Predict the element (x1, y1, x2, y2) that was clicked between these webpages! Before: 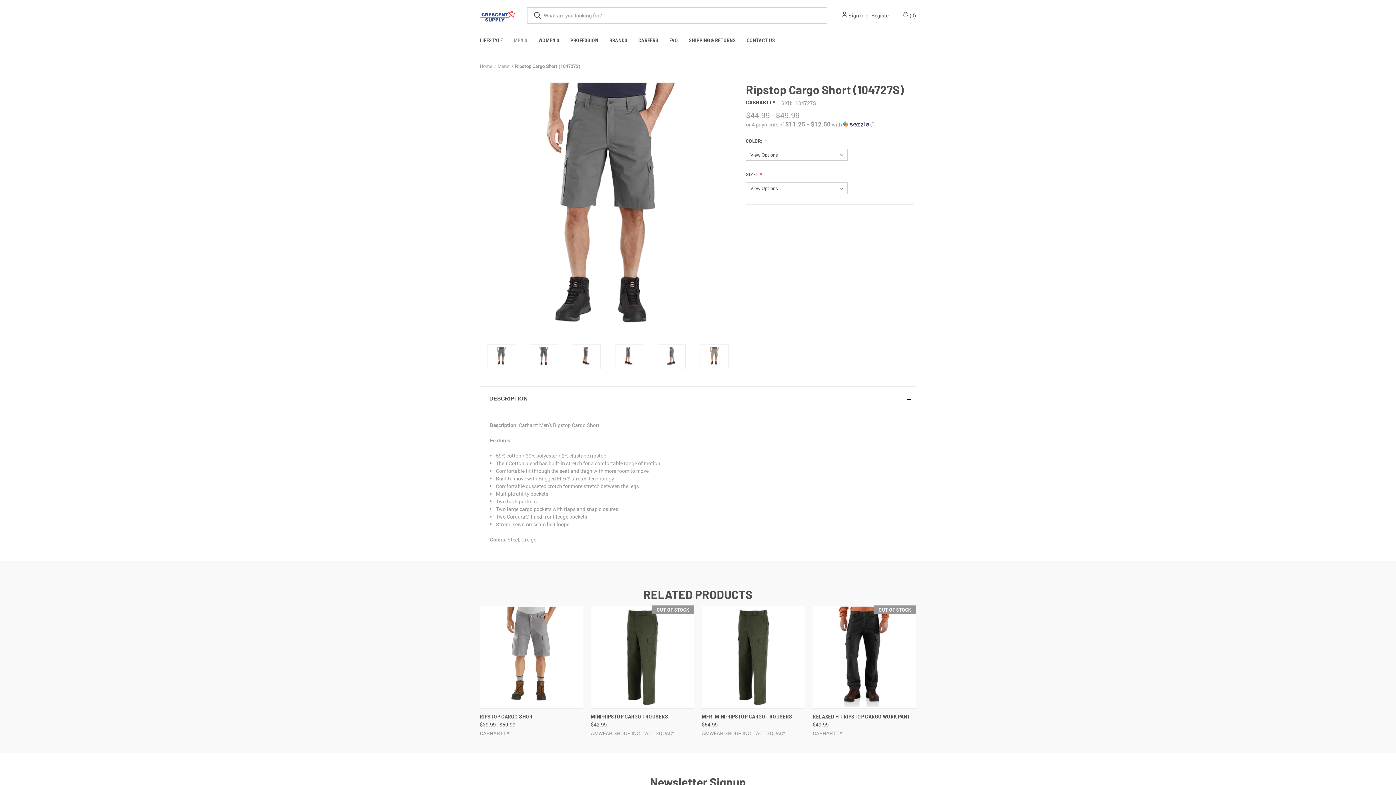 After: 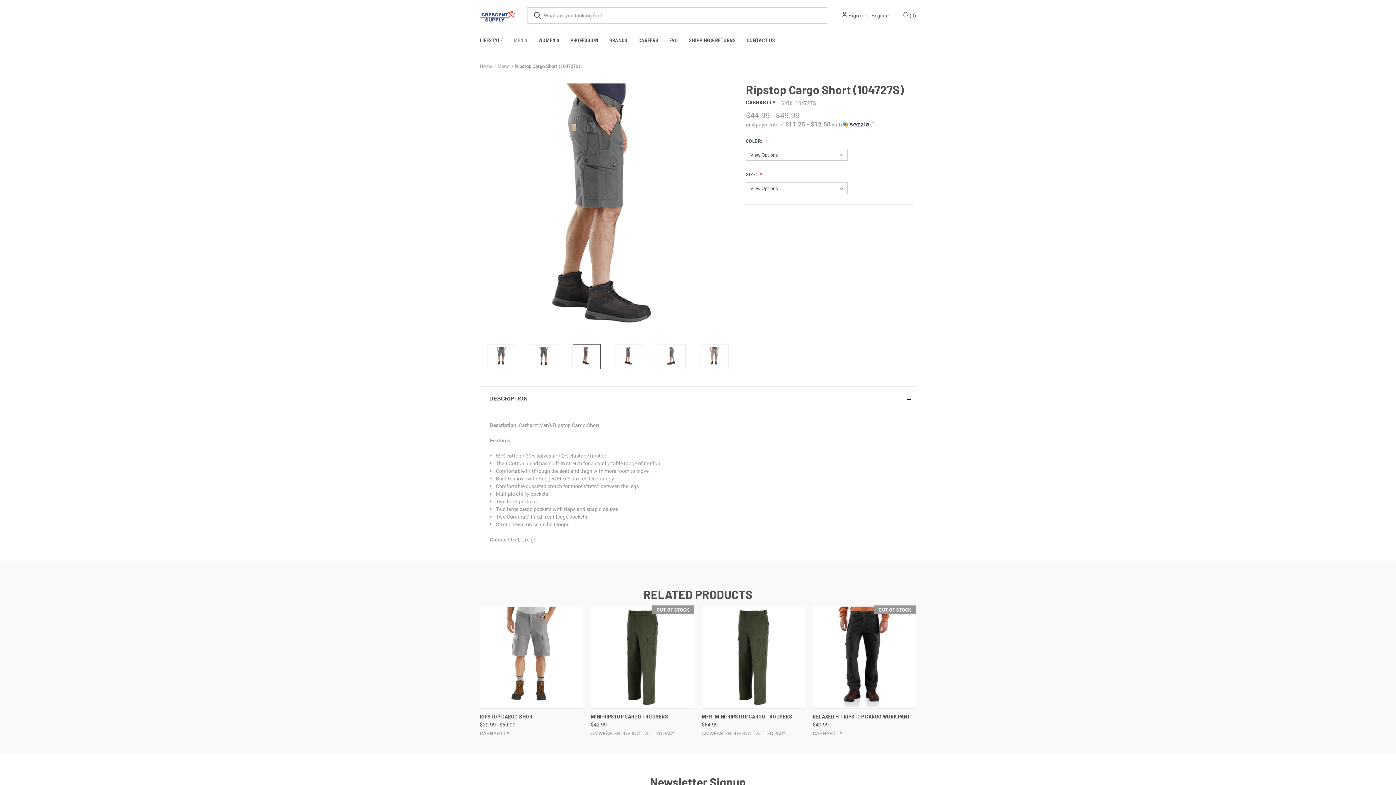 Action: bbox: (572, 344, 600, 369)